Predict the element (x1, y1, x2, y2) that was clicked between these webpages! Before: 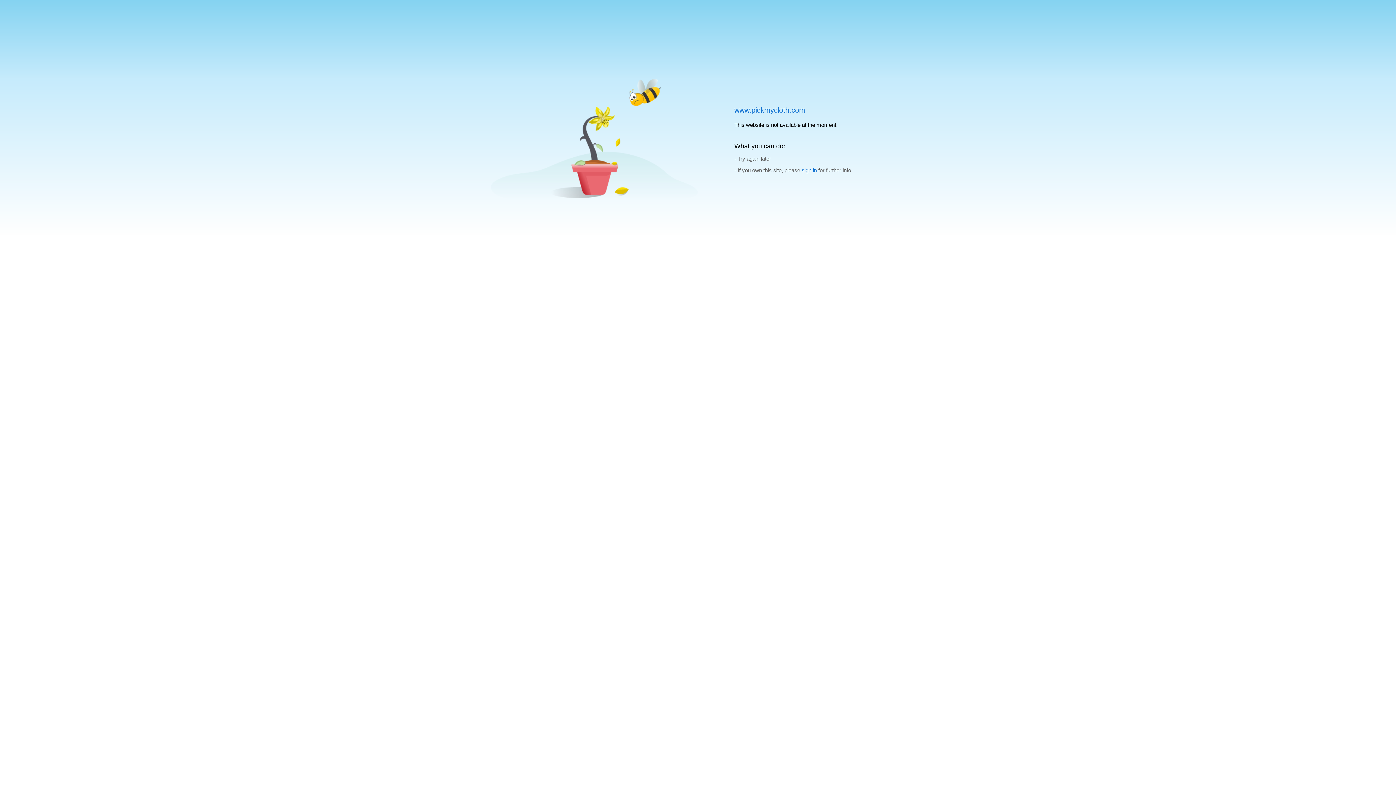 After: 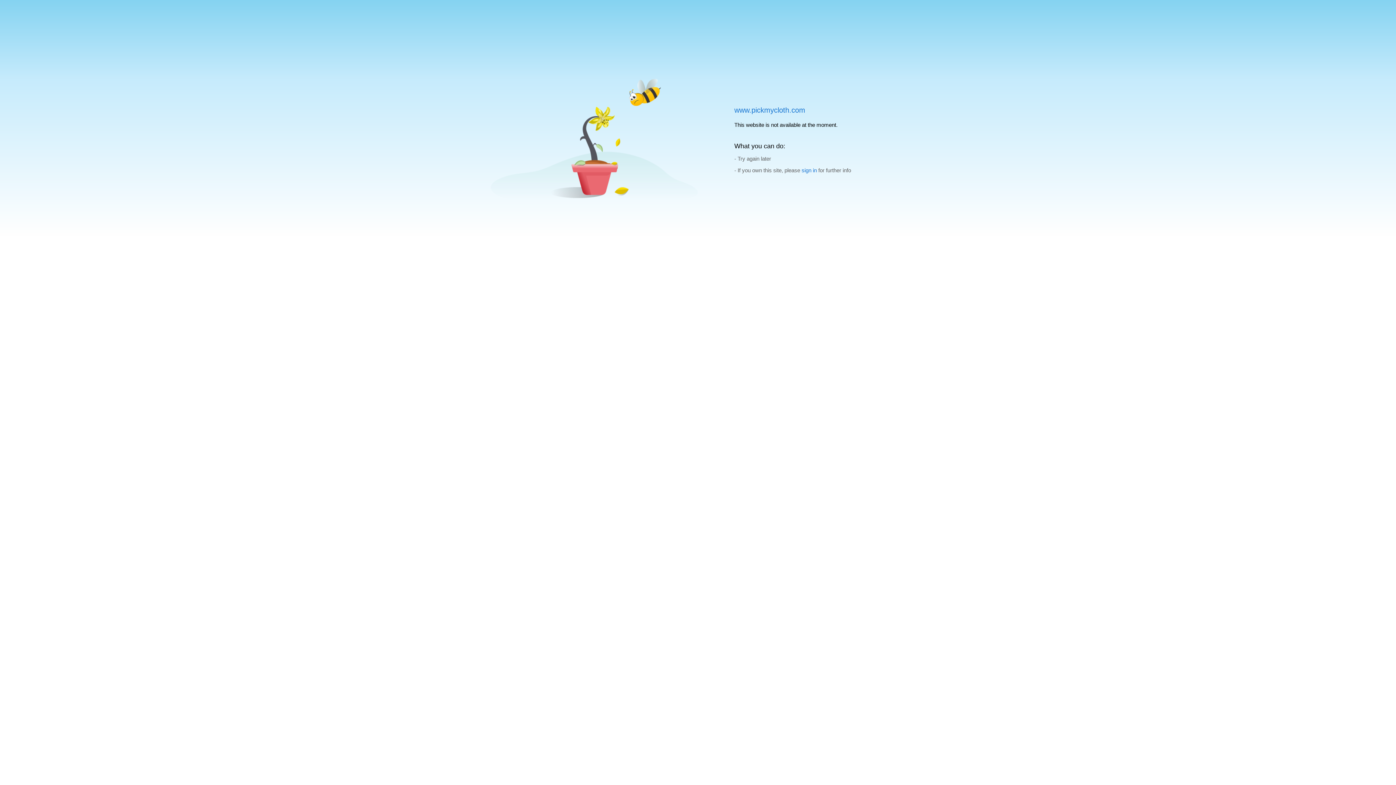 Action: bbox: (801, 167, 817, 173) label: sign in